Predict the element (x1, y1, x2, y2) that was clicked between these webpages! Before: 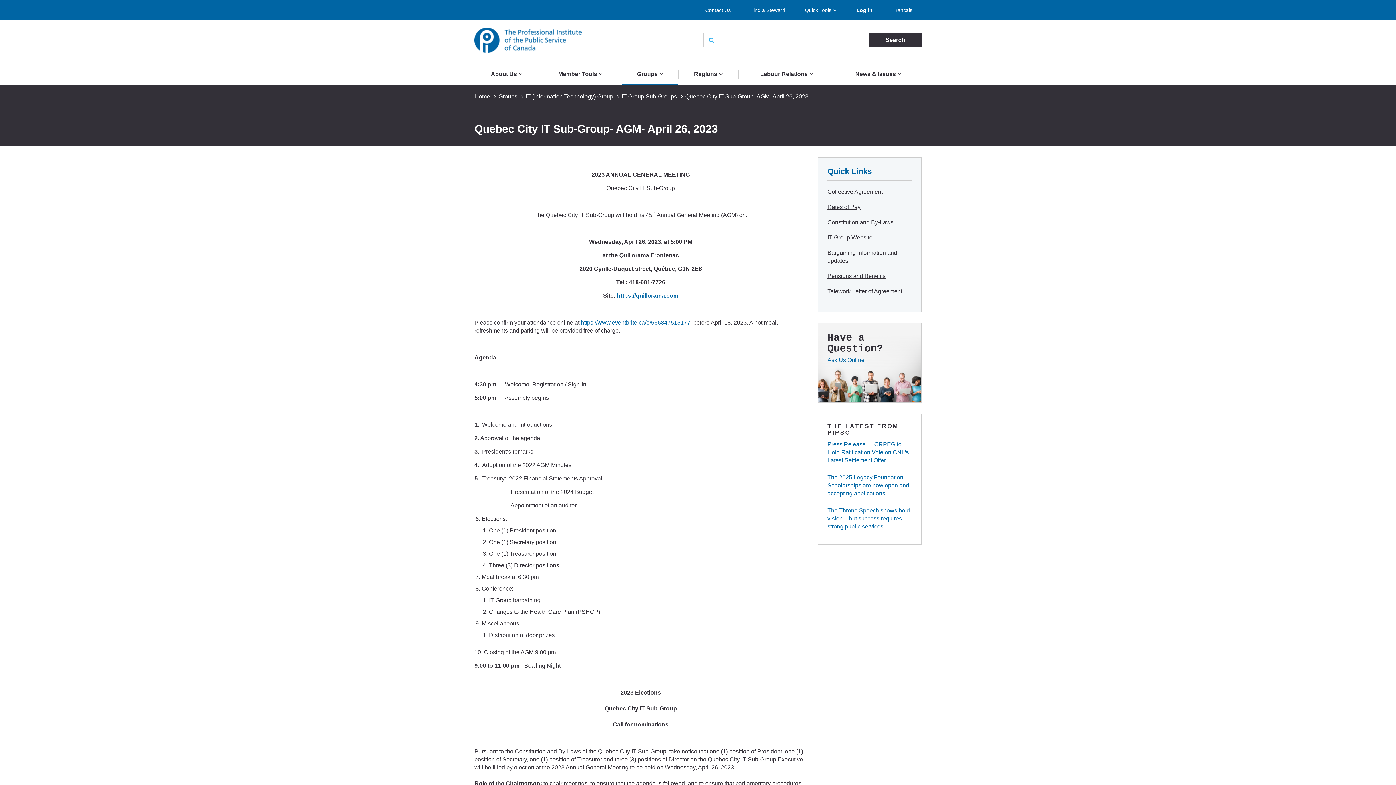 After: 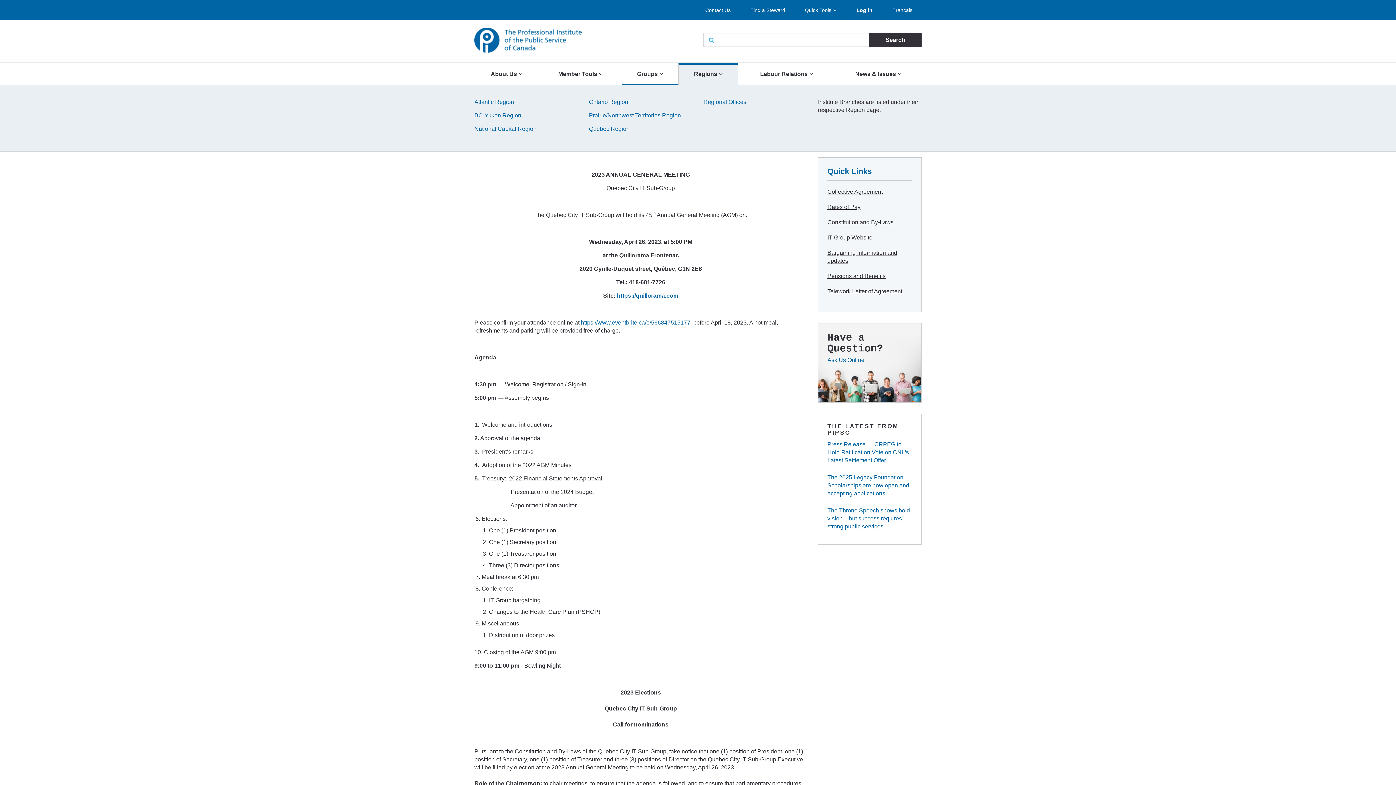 Action: bbox: (678, 62, 738, 85) label: Regions